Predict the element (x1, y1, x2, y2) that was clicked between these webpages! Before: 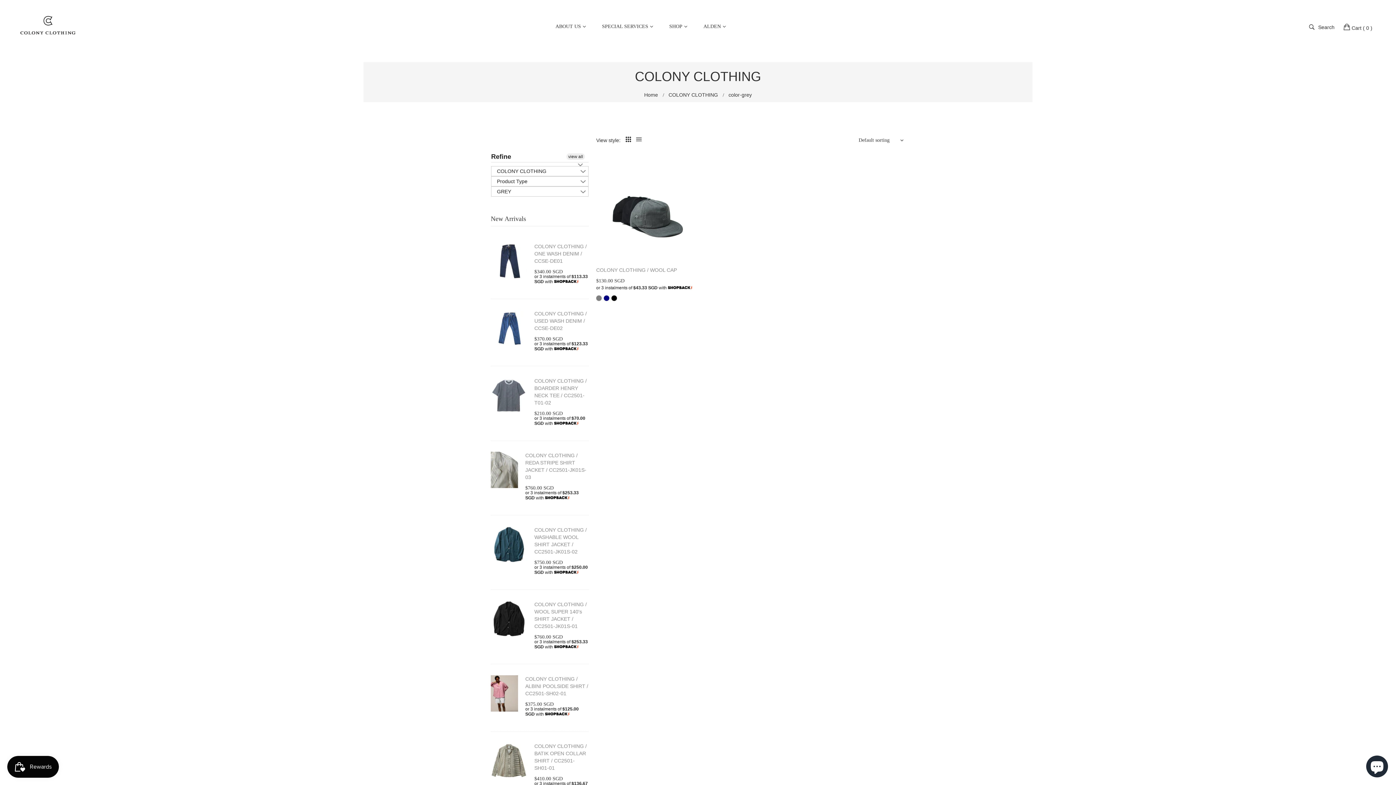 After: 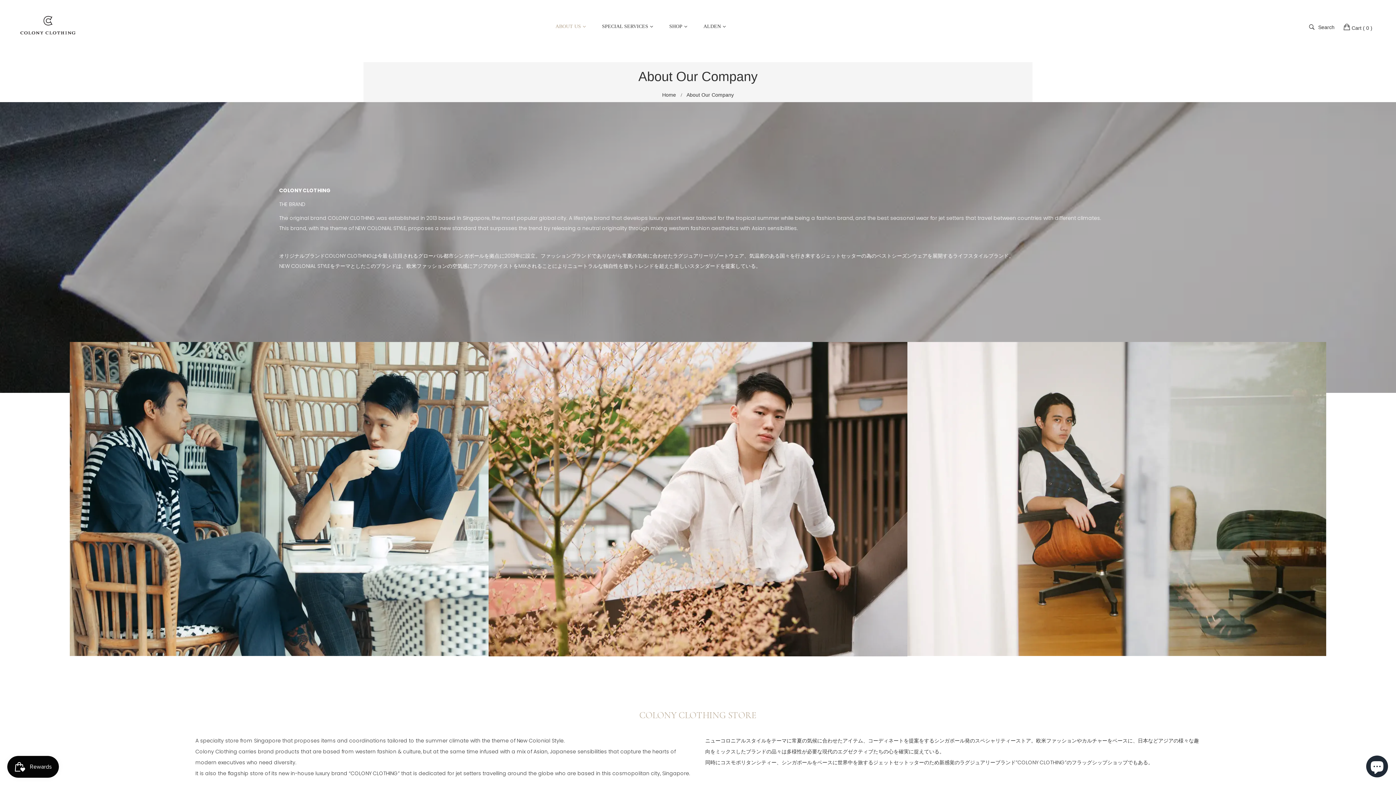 Action: bbox: (548, 15, 593, 37) label: ABOUT US